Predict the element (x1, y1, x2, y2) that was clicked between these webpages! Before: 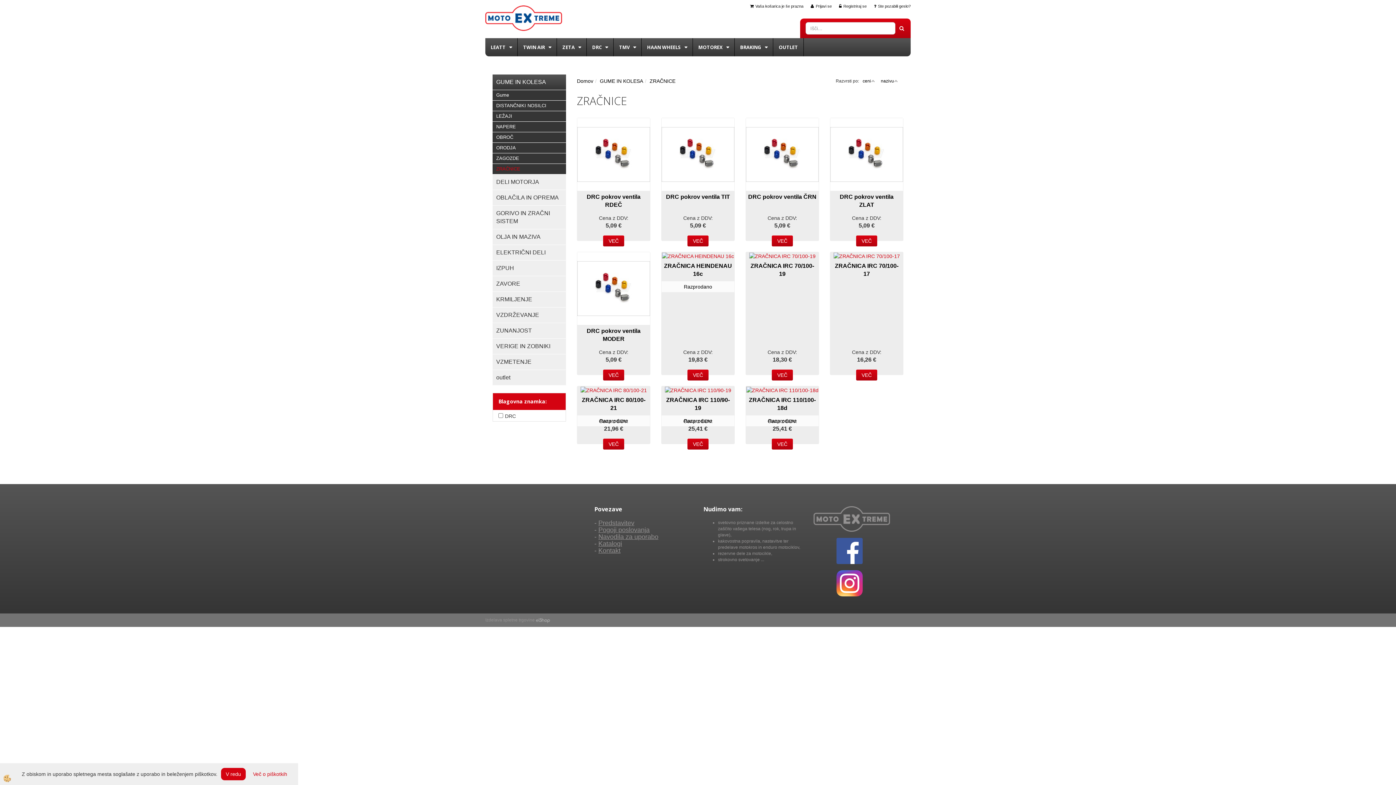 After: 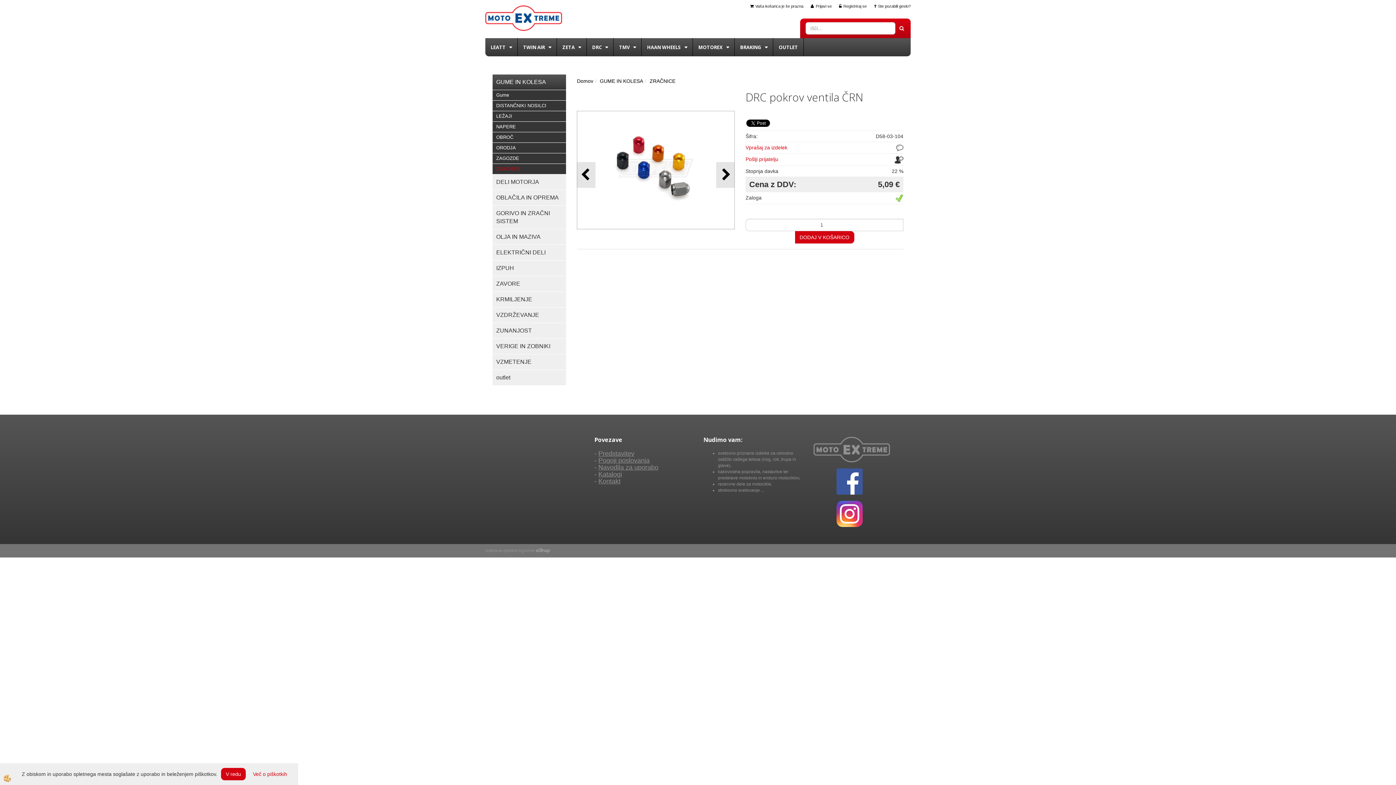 Action: bbox: (772, 235, 793, 246) label: VEČ